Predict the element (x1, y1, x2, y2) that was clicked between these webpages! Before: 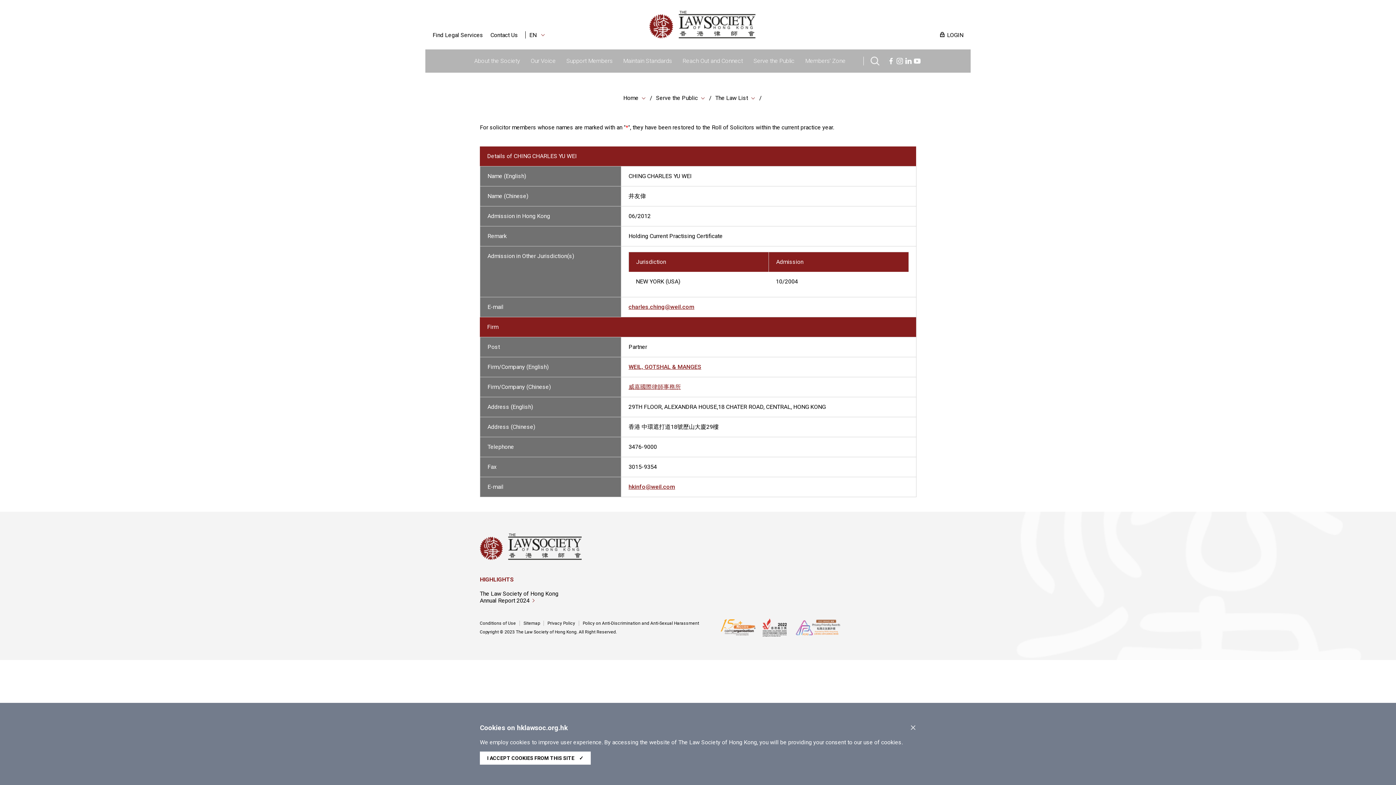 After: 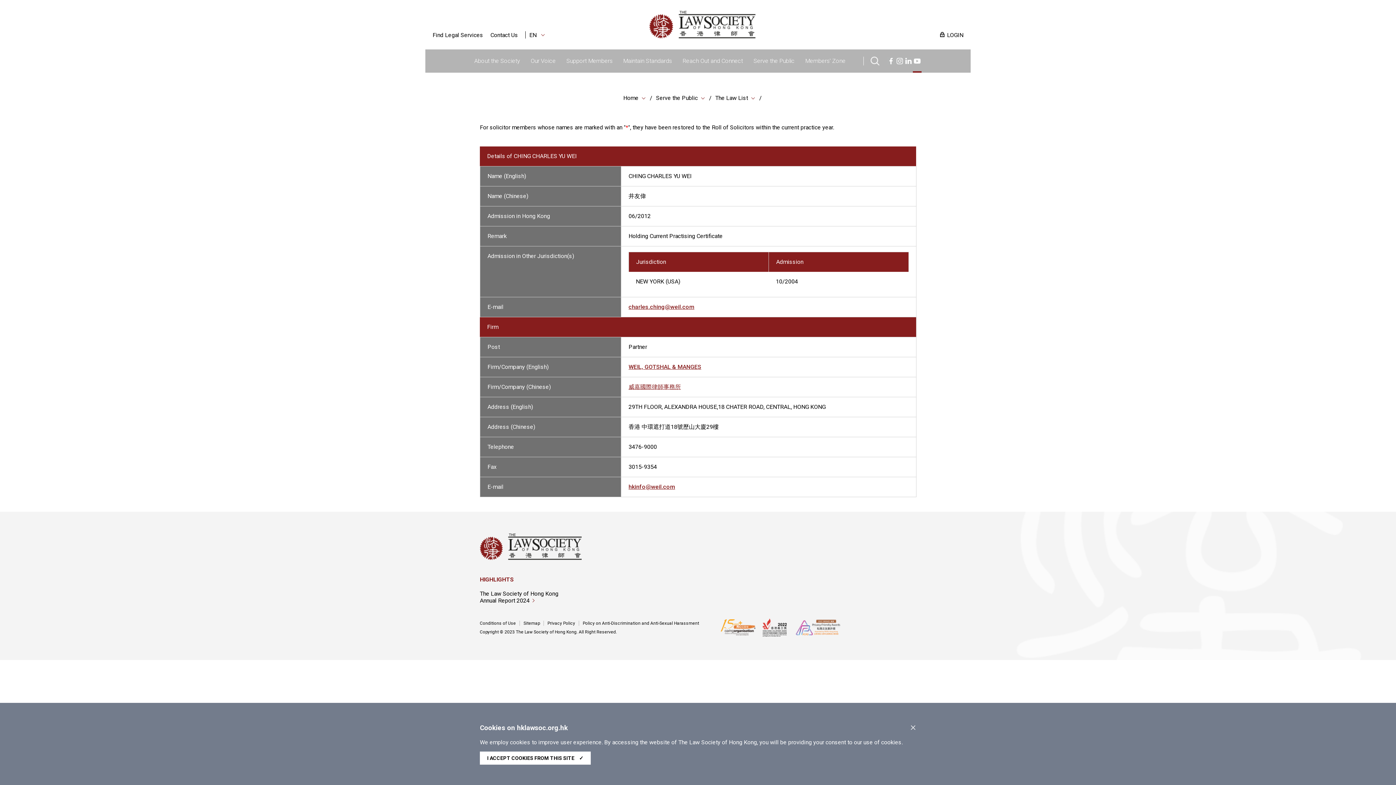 Action: bbox: (913, 56, 921, 63)